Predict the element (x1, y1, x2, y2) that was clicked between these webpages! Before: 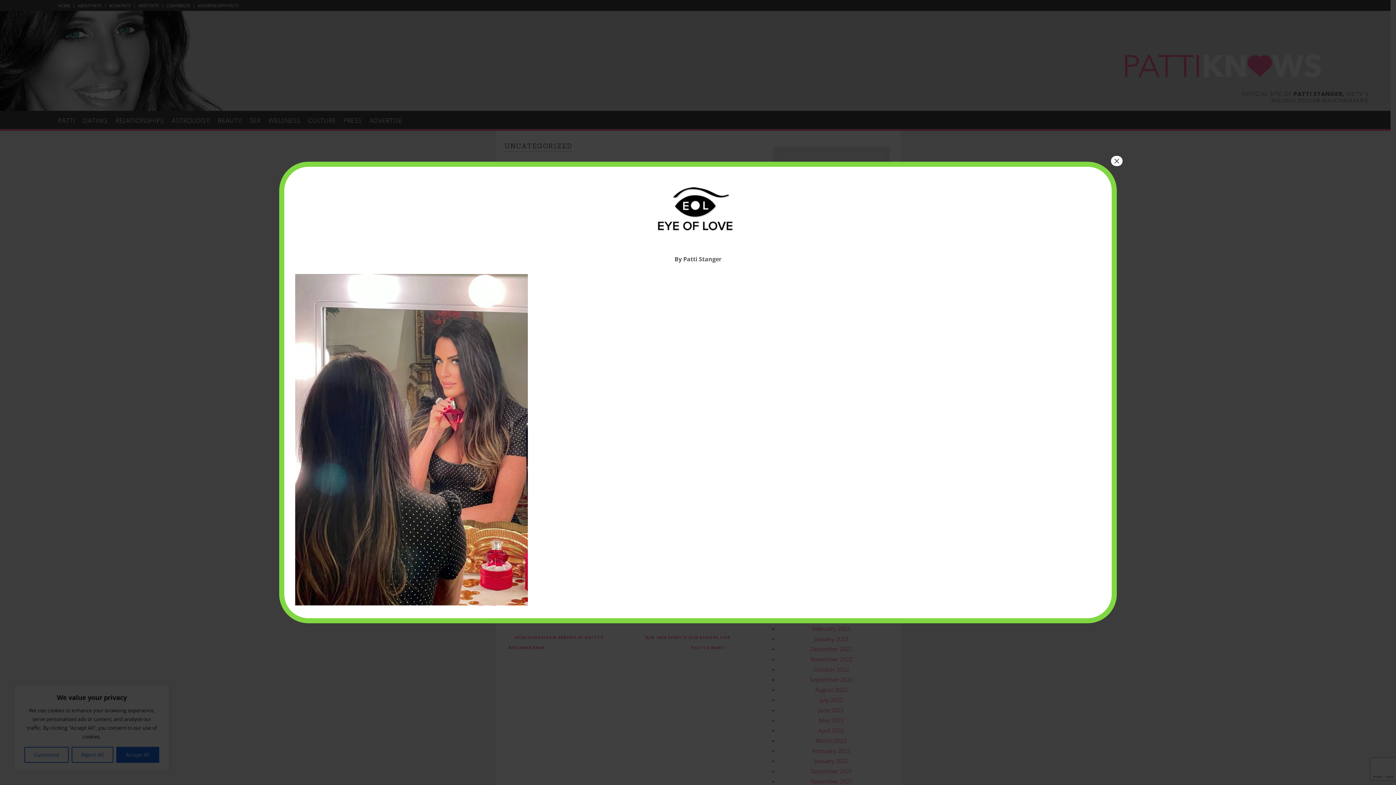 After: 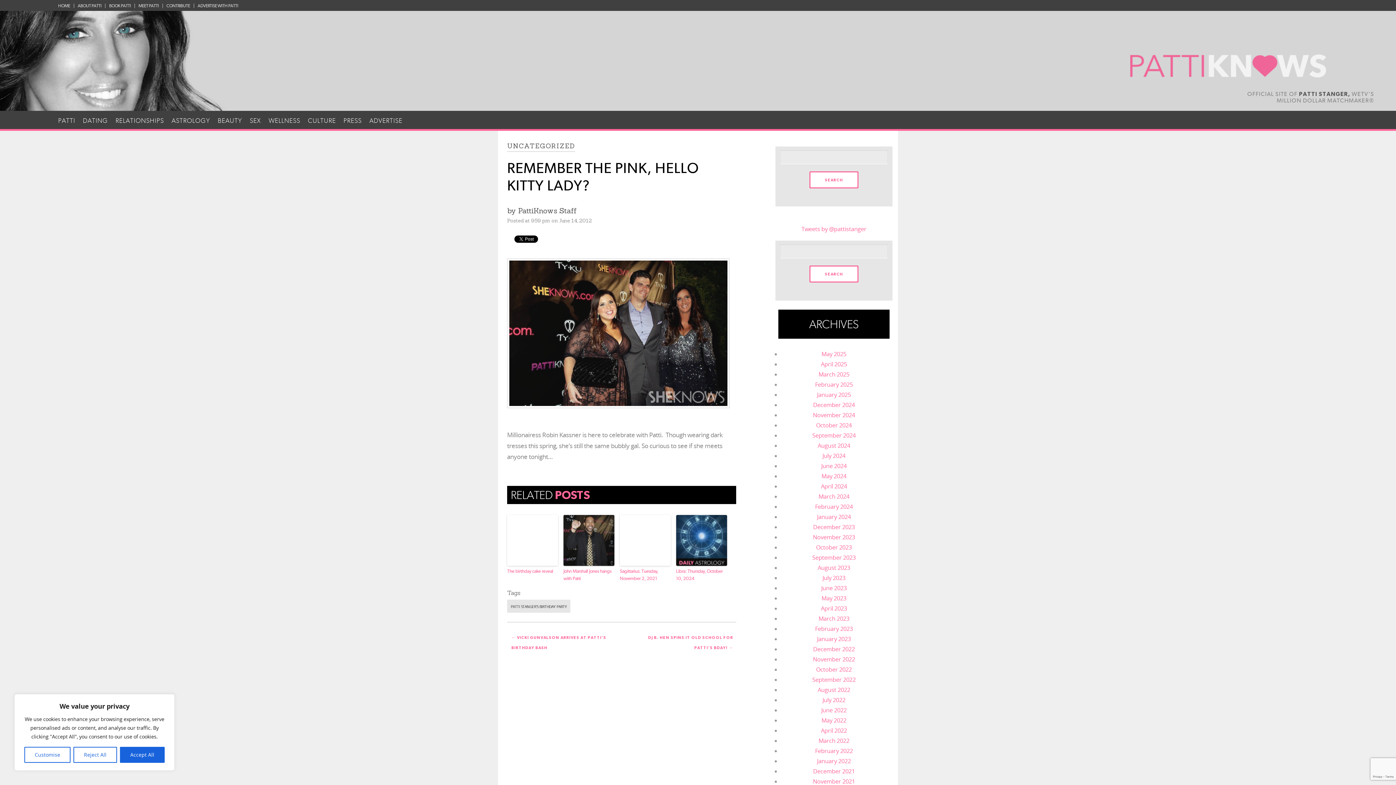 Action: bbox: (1111, 155, 1122, 166) label: Close